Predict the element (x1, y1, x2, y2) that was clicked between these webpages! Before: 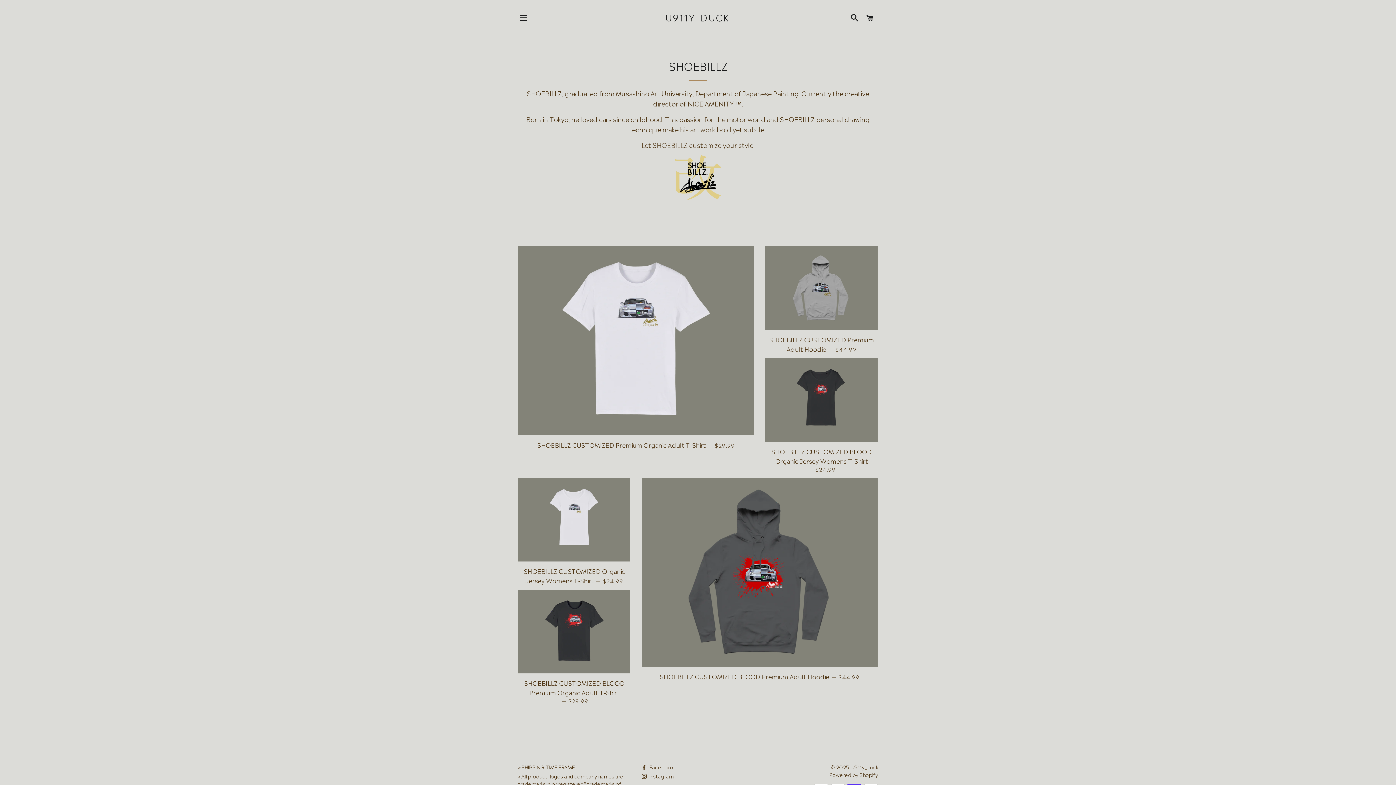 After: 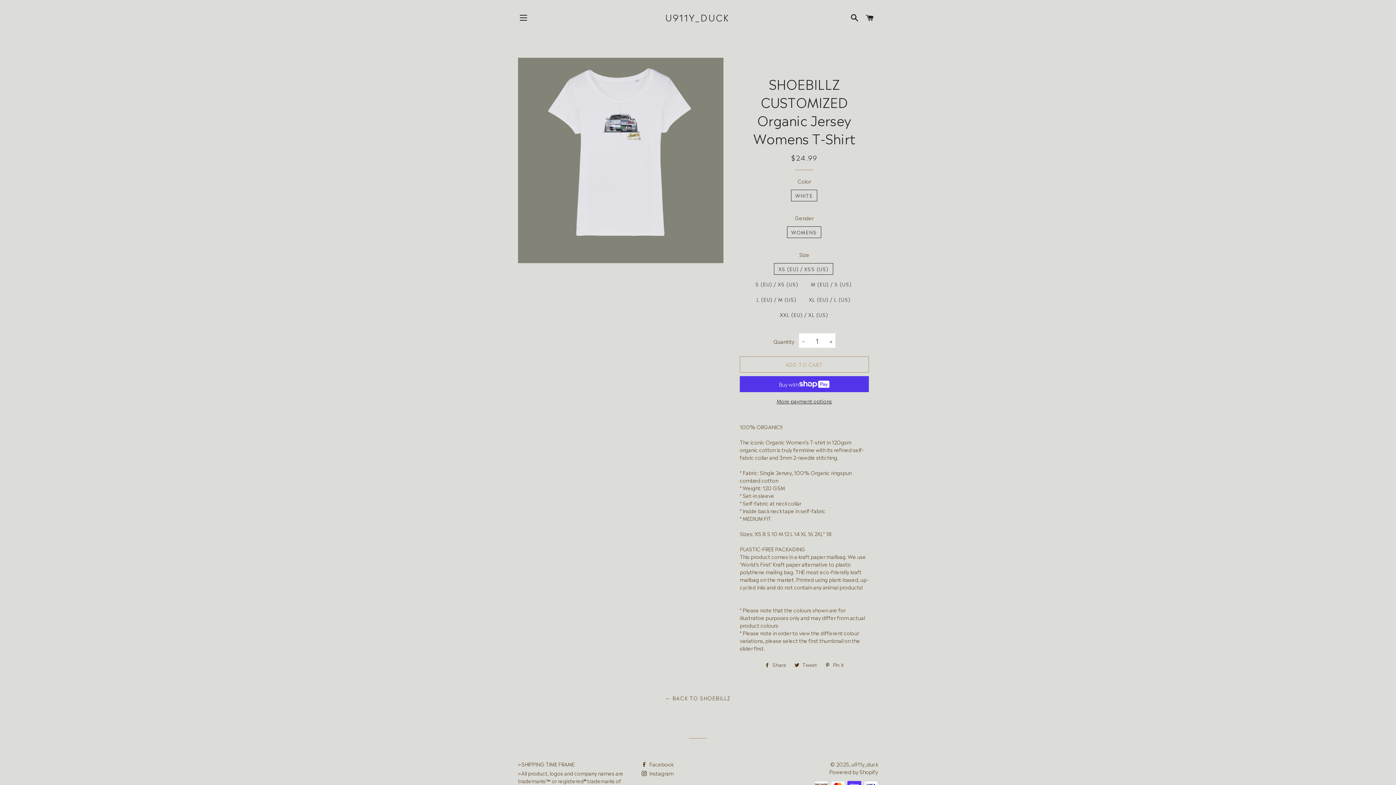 Action: bbox: (518, 561, 630, 590) label: SHOEBILLZ CUSTOMIZED Organic Jersey Womens T-Shirt — 
REGULAR PRICE
$24.99